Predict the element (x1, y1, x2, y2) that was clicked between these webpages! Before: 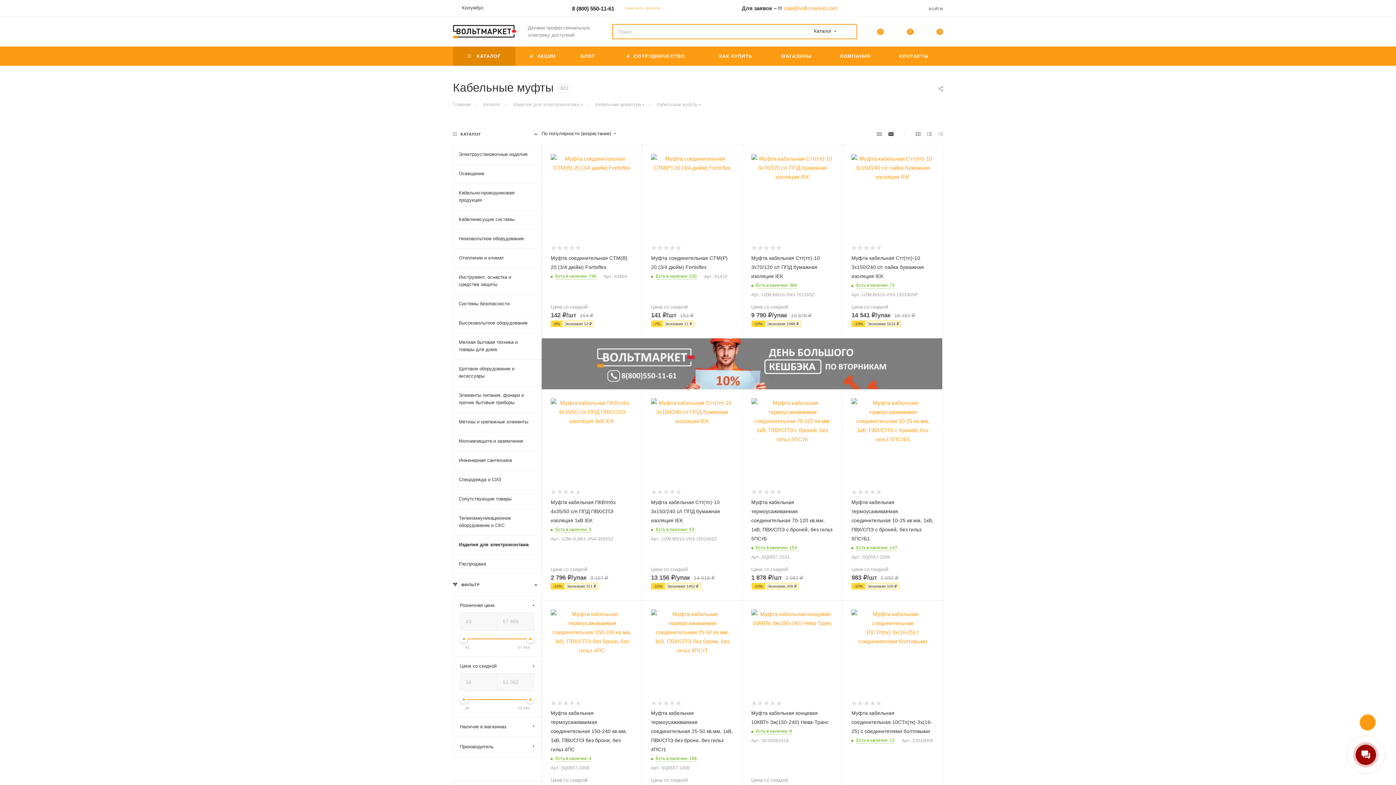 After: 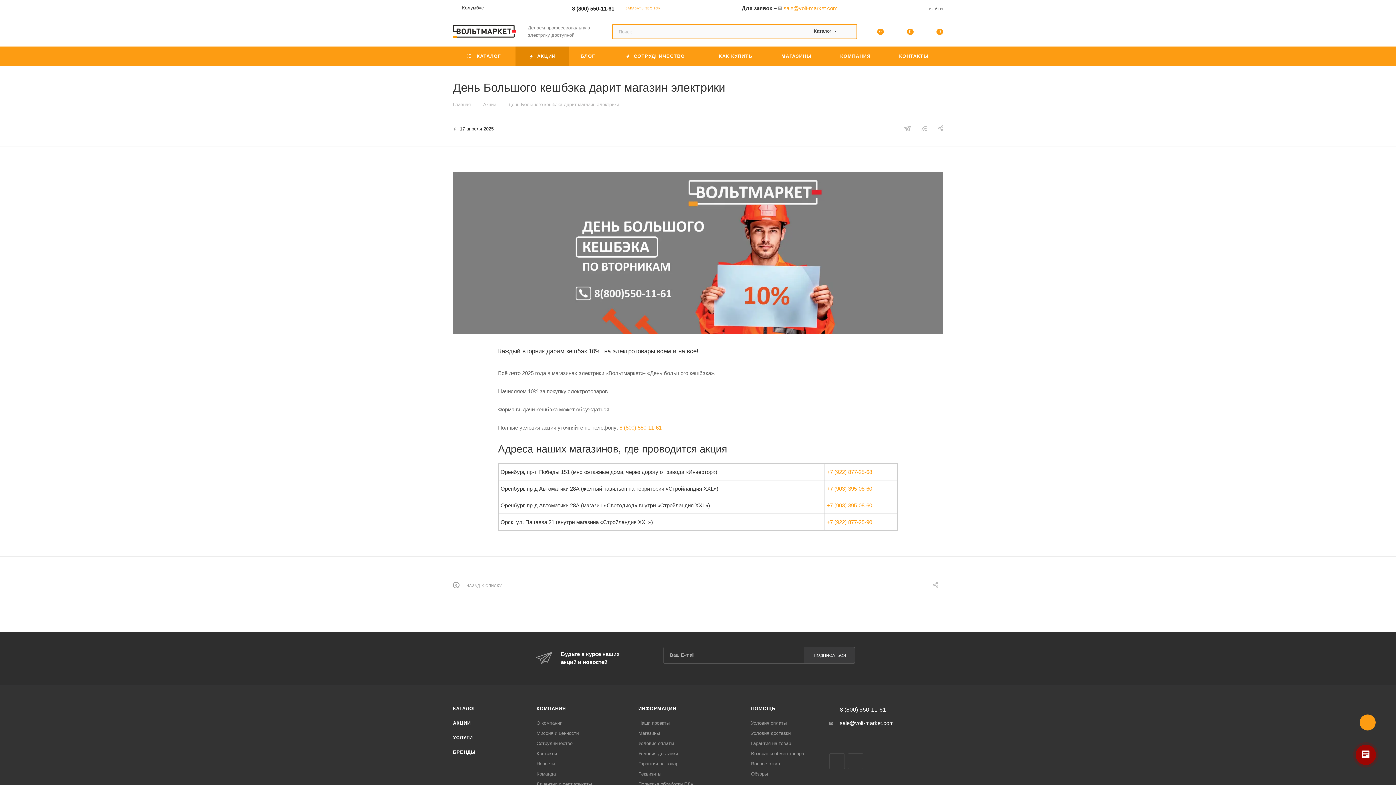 Action: bbox: (541, 338, 942, 389)